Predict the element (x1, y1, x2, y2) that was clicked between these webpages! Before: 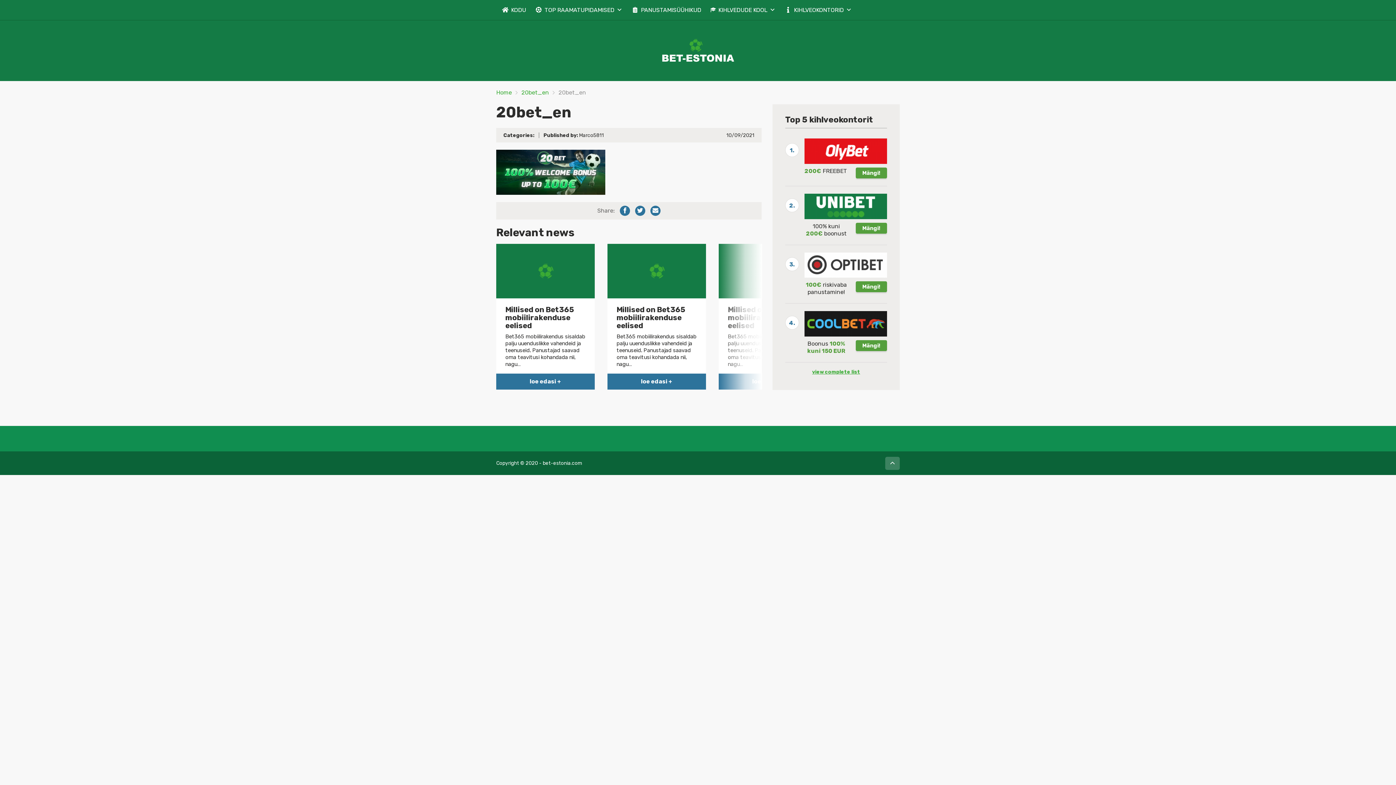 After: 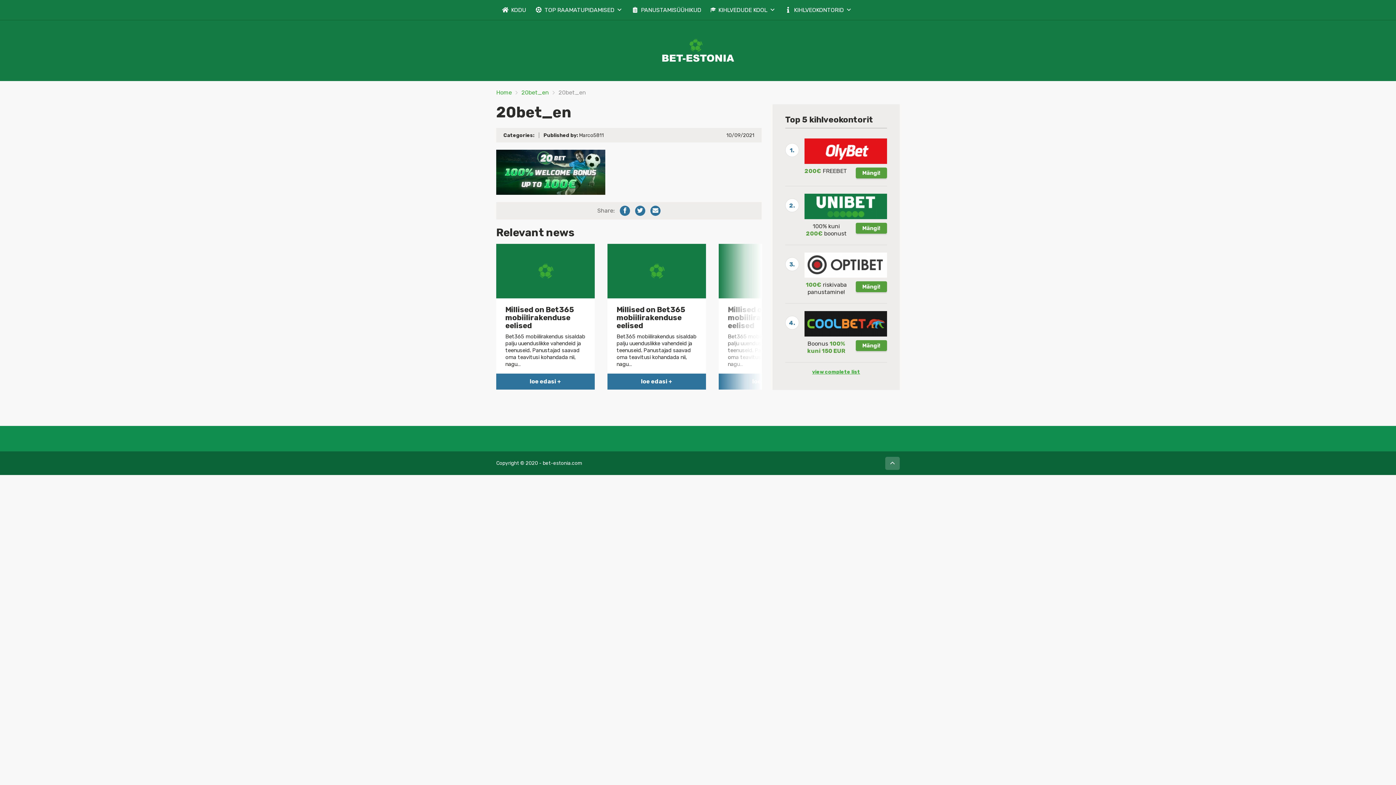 Action: bbox: (885, 457, 900, 470)